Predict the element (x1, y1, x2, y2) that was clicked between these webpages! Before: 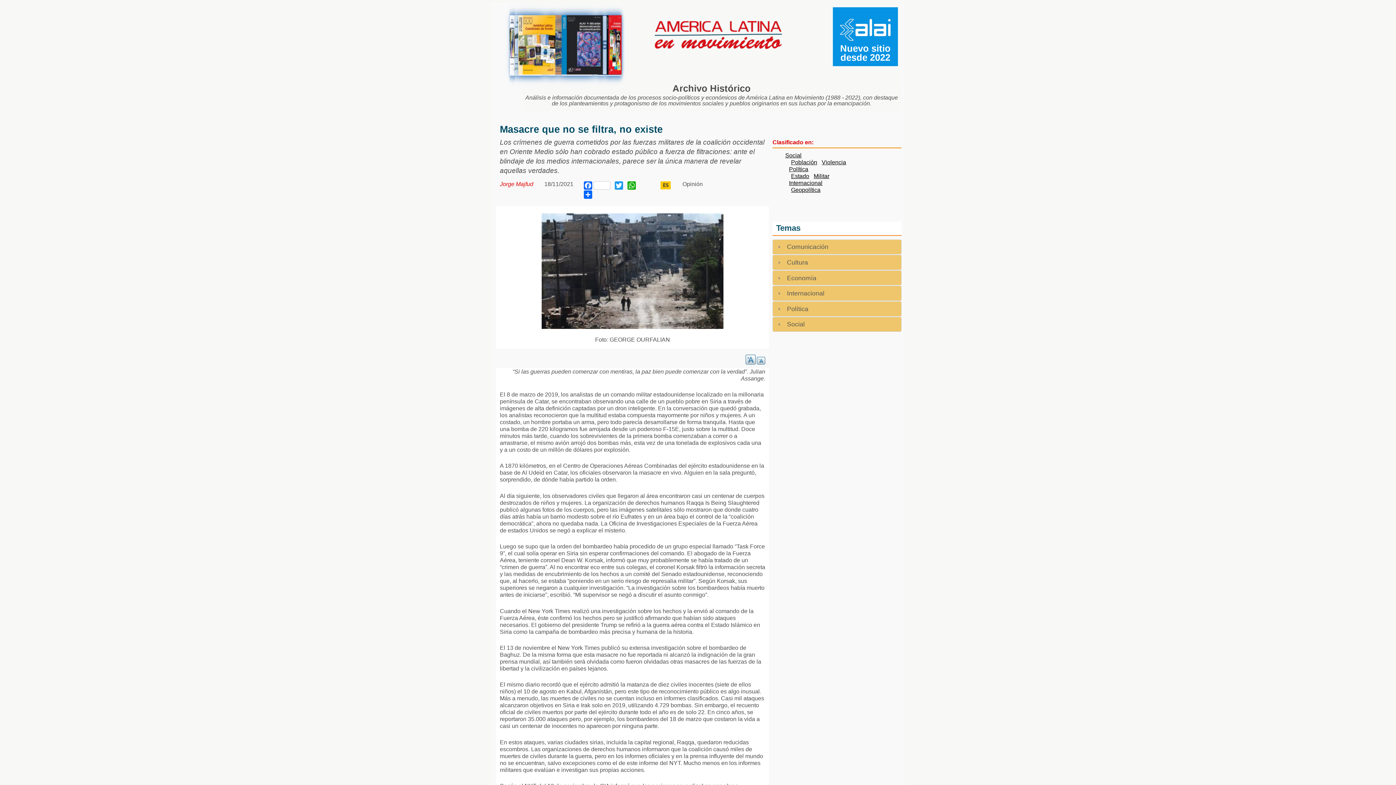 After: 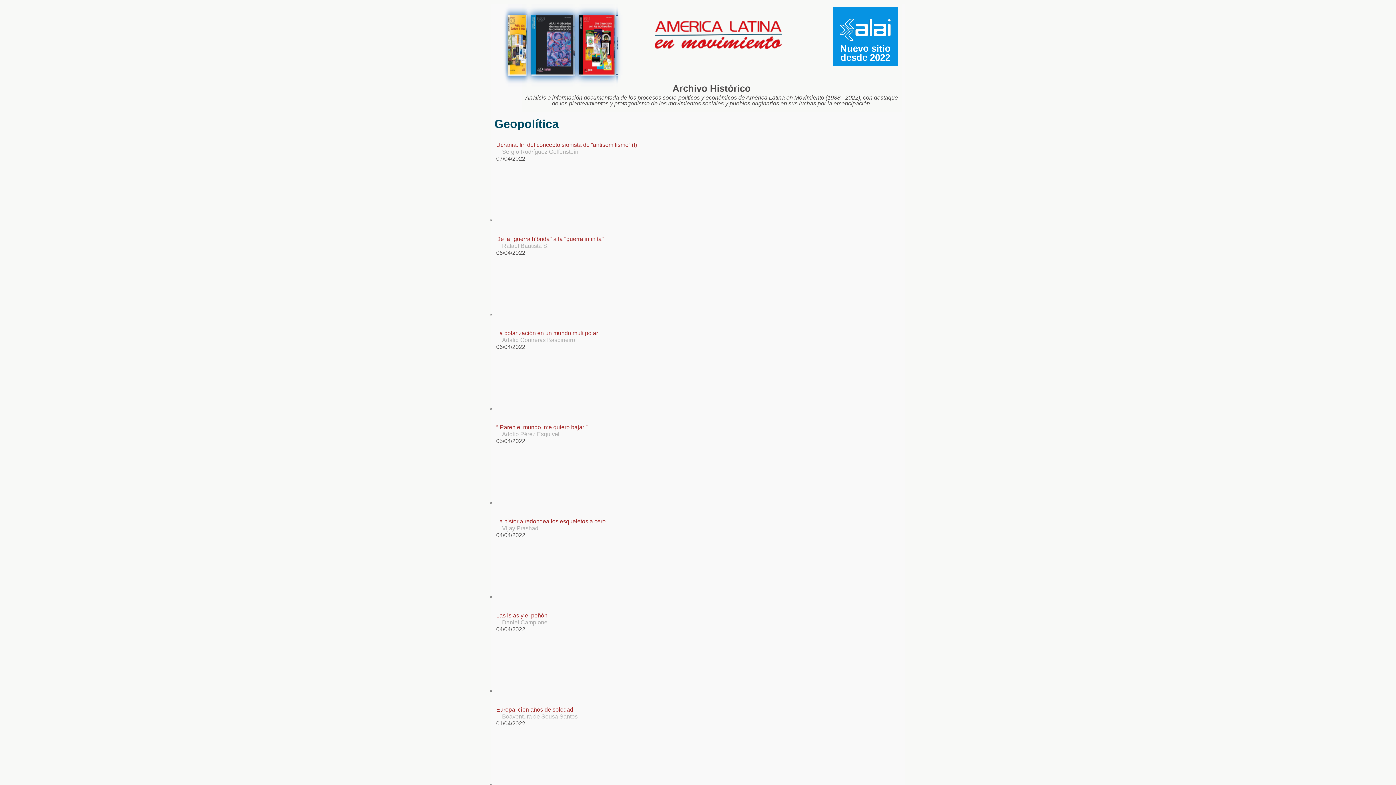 Action: bbox: (791, 186, 820, 192) label: Geopolítica